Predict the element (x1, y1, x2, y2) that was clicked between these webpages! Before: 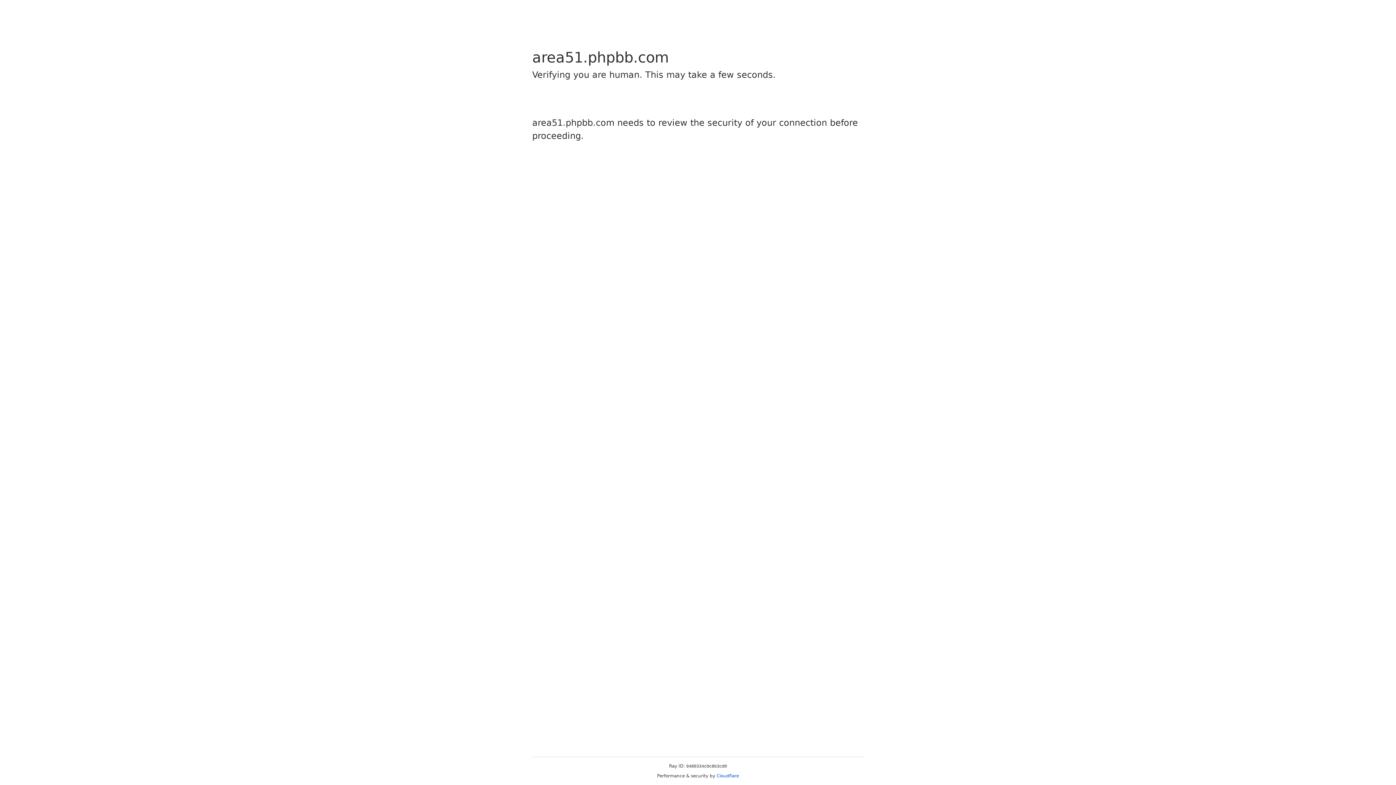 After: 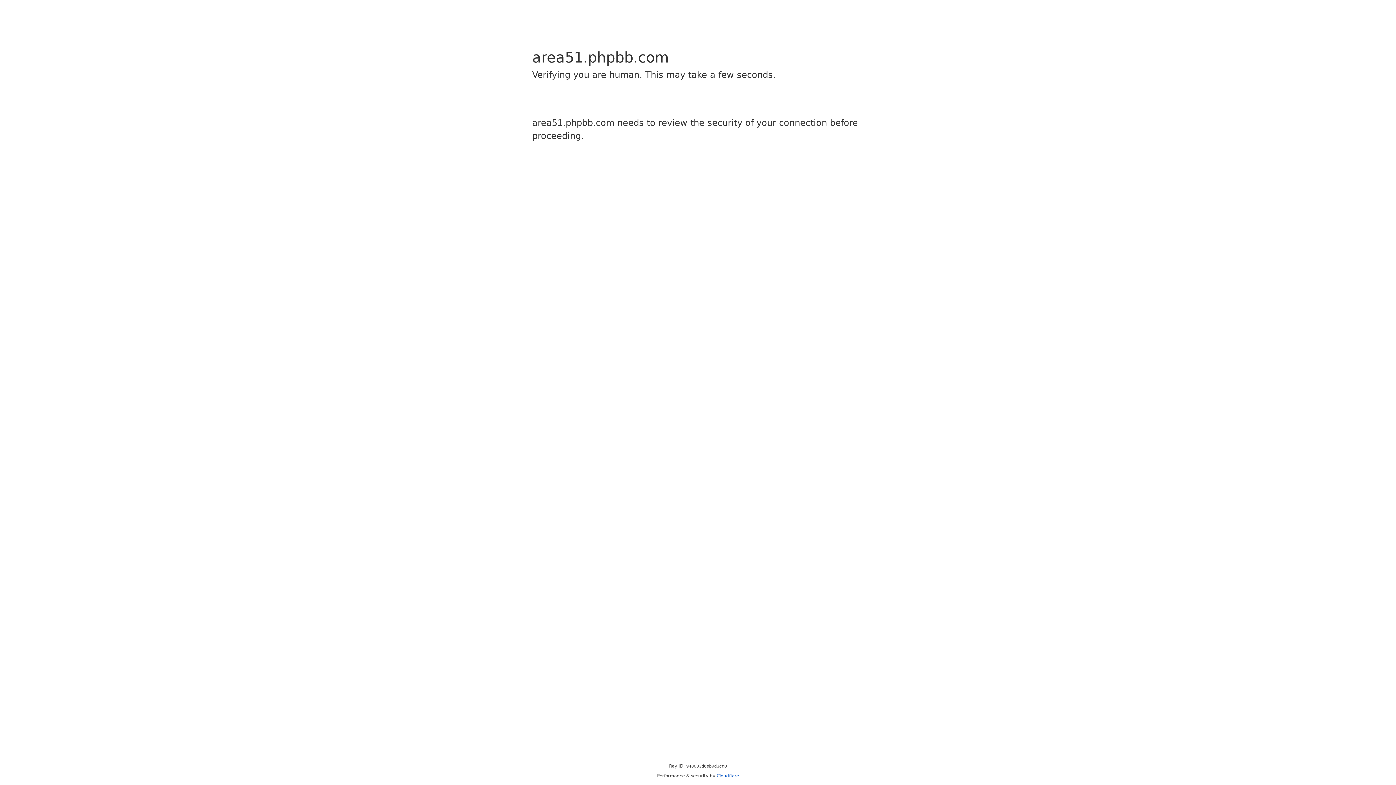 Action: label: Cloudflare bbox: (716, 773, 739, 778)